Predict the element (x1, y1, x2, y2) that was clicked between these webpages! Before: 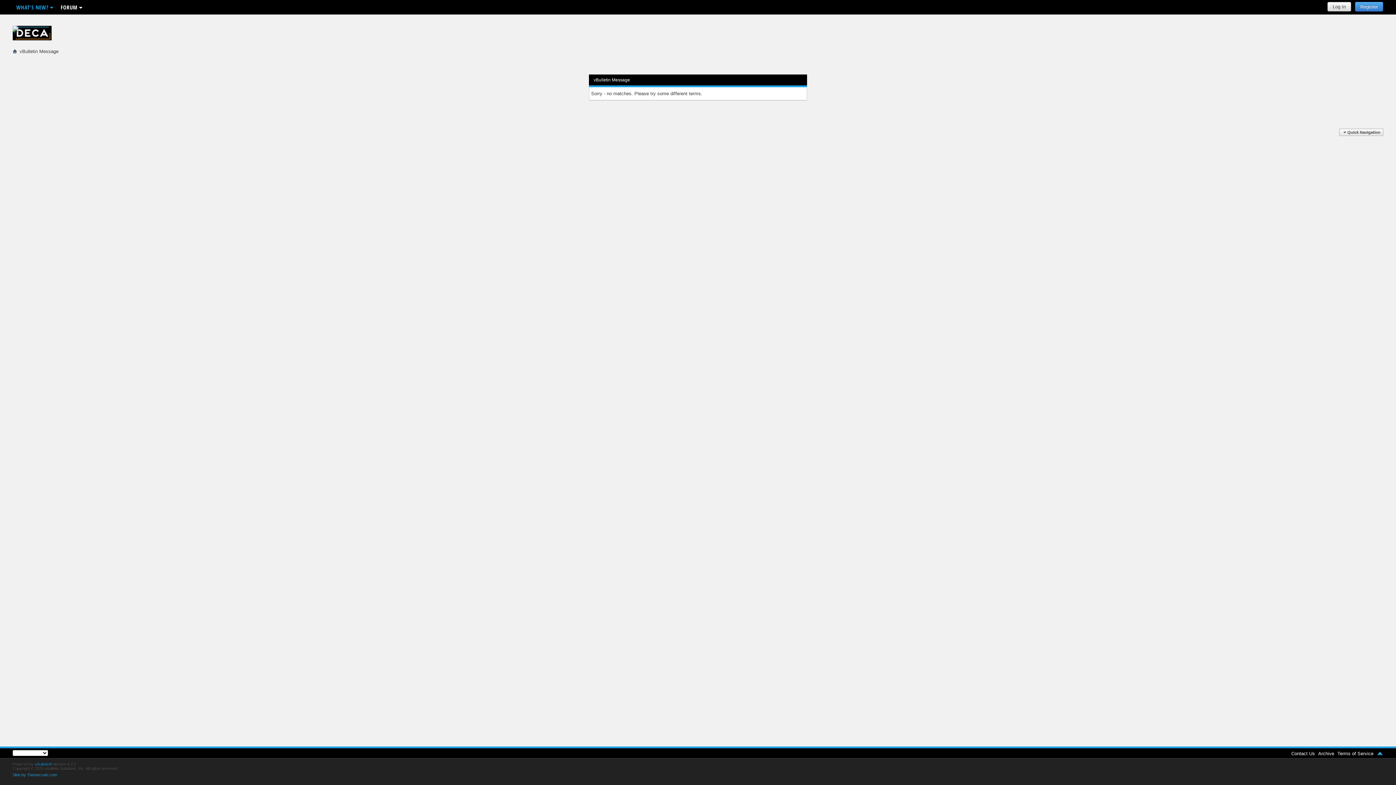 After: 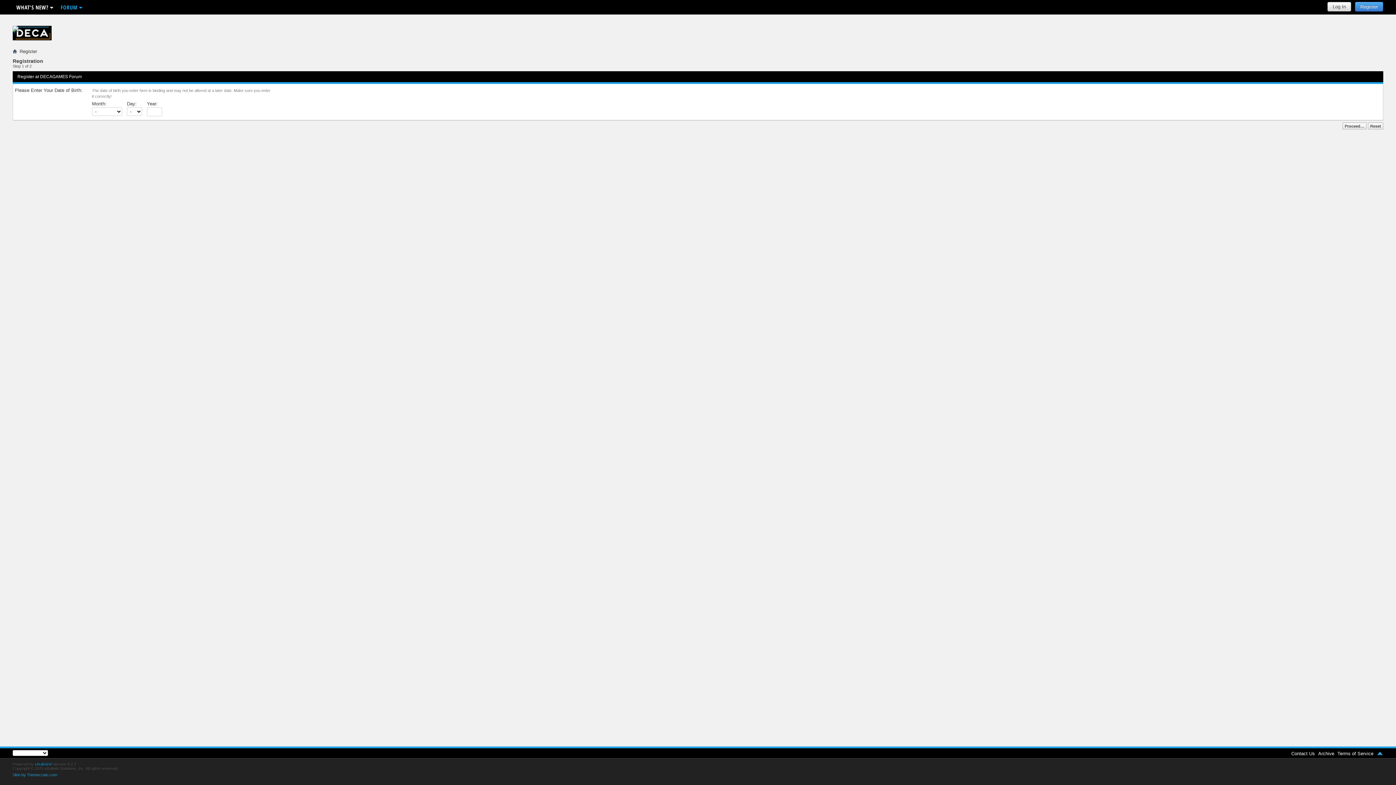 Action: label: Register bbox: (1355, 1, 1383, 11)